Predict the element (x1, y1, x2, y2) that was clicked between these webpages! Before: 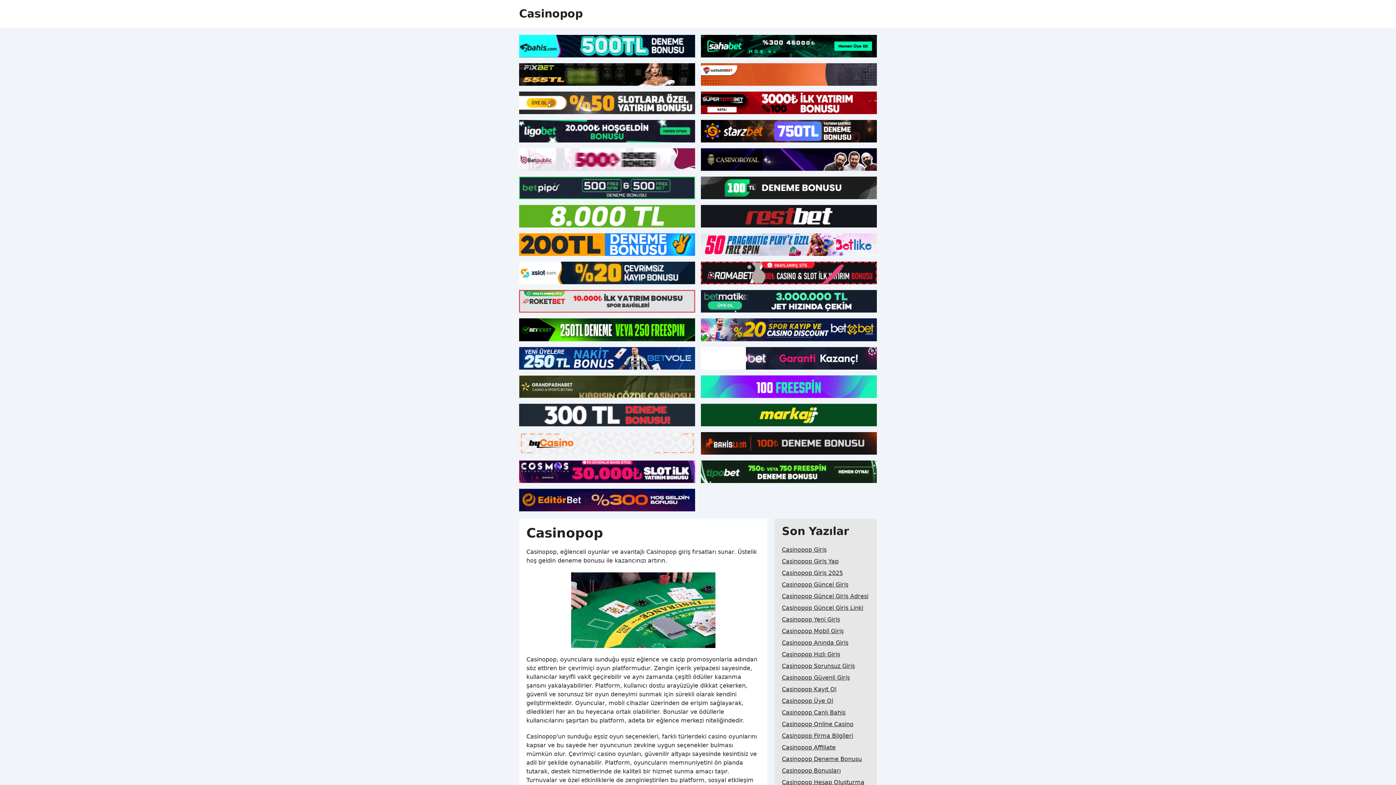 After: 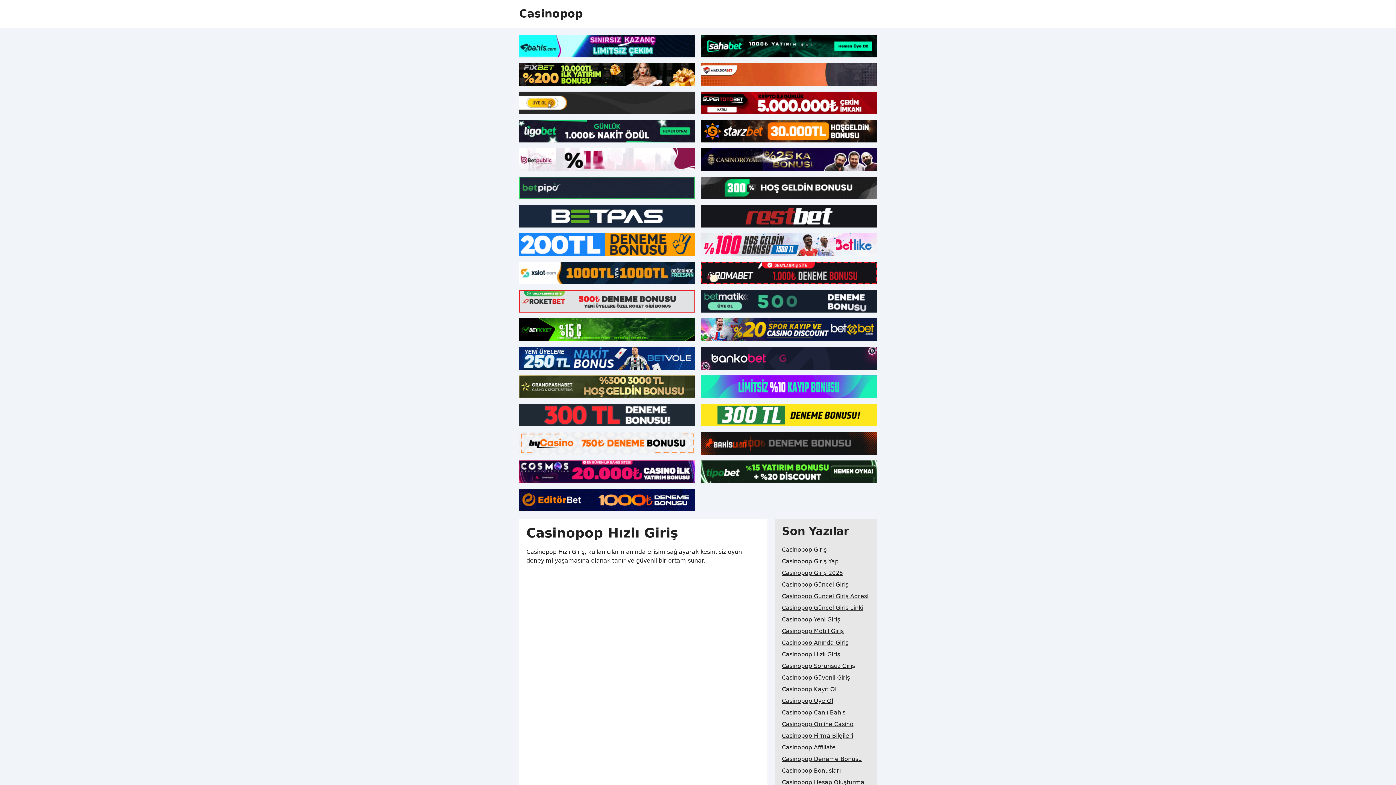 Action: label: Casinopop Hızlı Giriş bbox: (782, 649, 840, 660)